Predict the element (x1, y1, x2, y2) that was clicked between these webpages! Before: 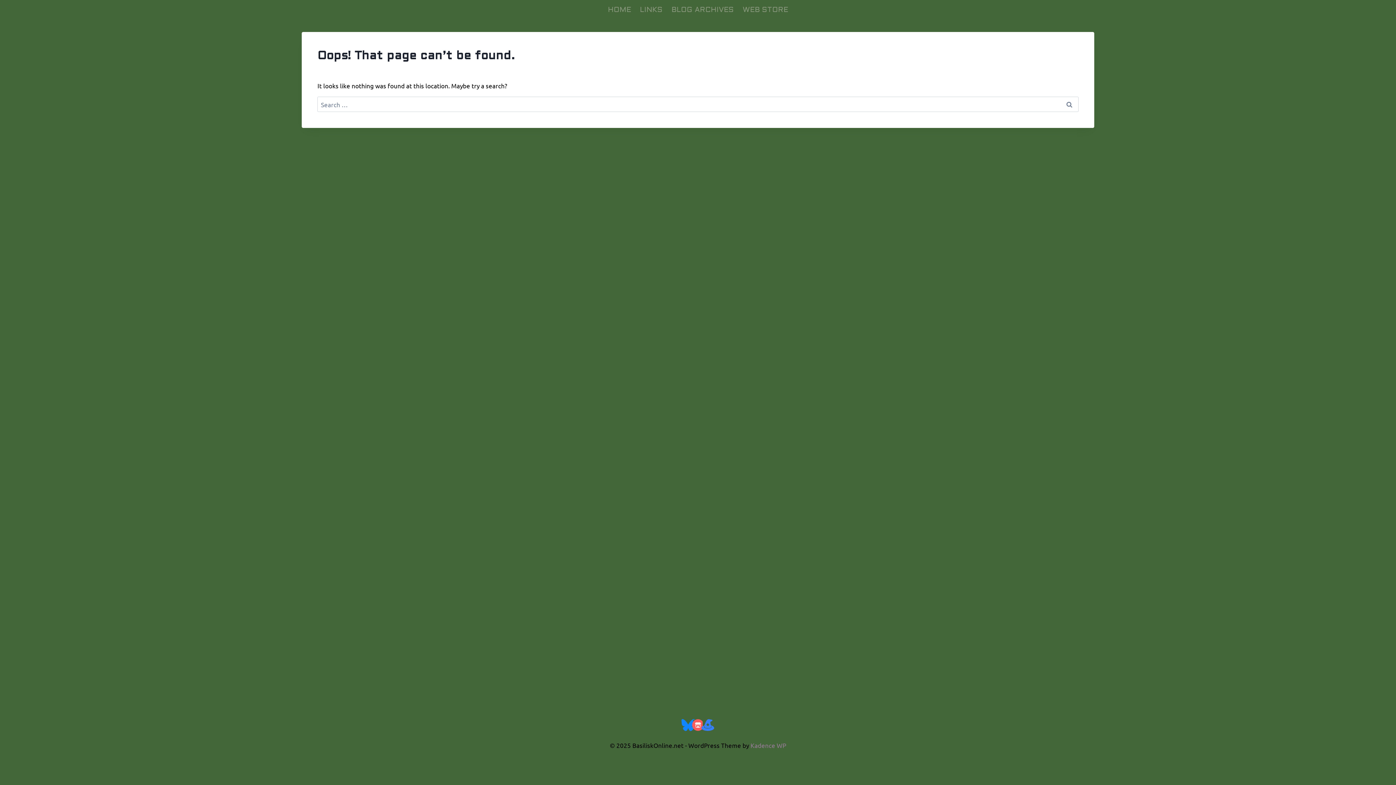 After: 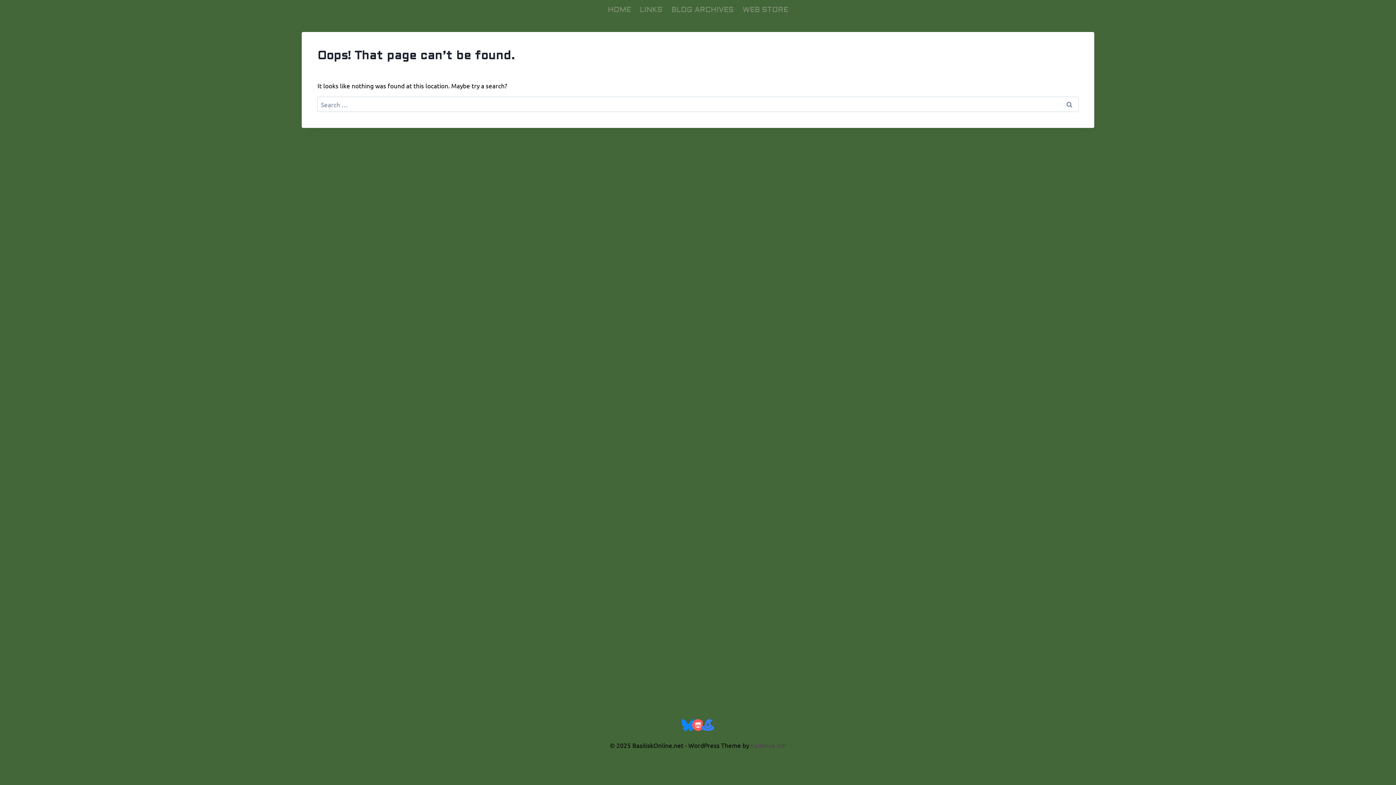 Action: label: Kadence WP bbox: (750, 741, 786, 749)